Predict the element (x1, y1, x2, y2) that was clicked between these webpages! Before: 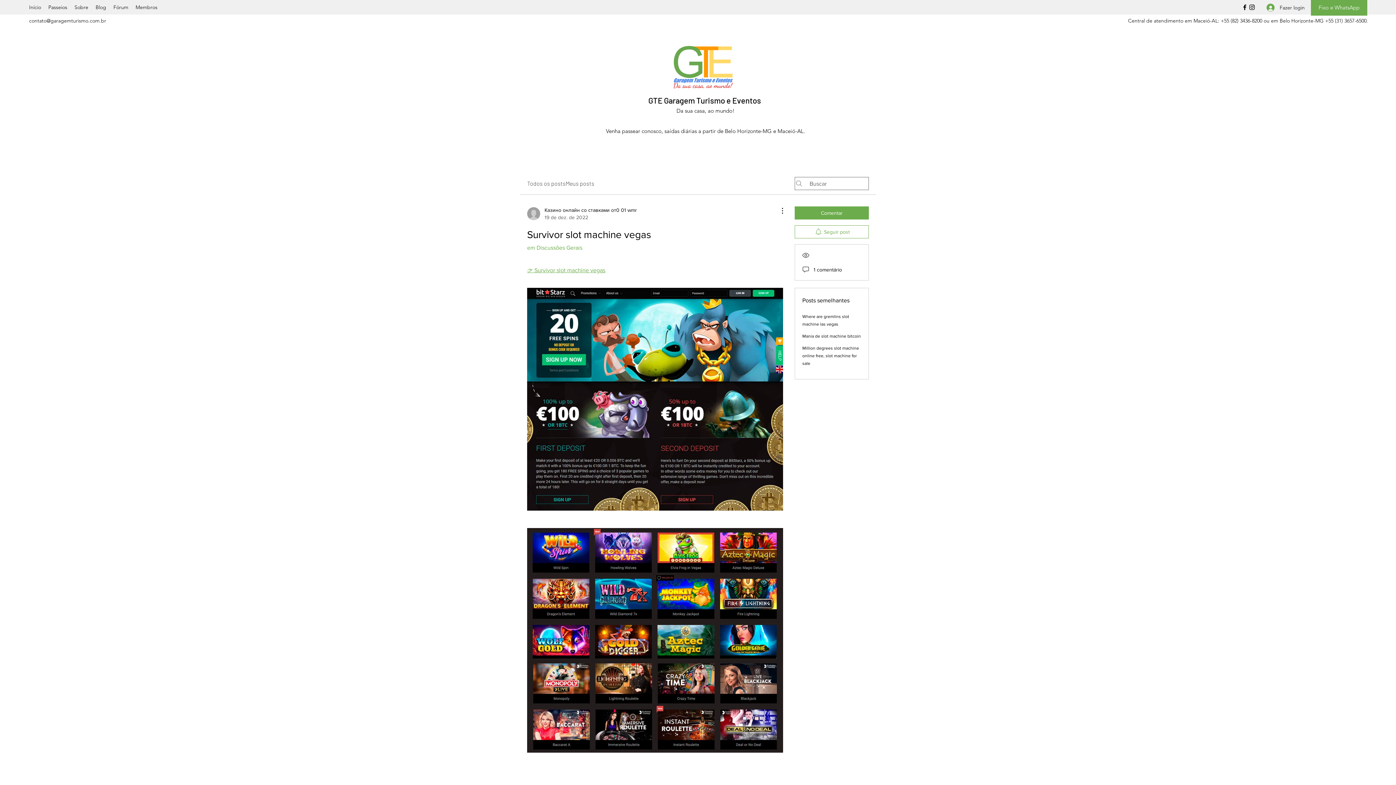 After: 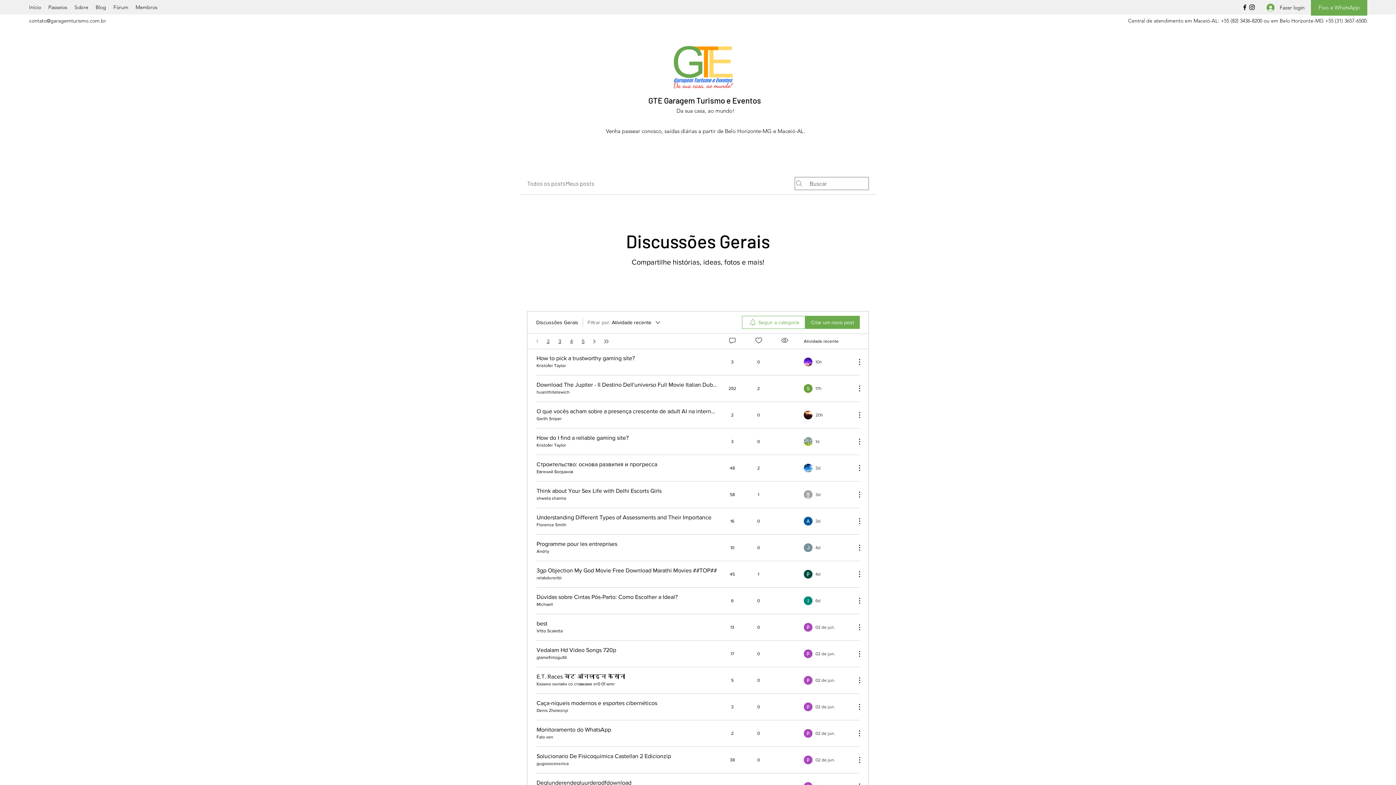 Action: label: em Discussões Gerais bbox: (527, 244, 582, 250)